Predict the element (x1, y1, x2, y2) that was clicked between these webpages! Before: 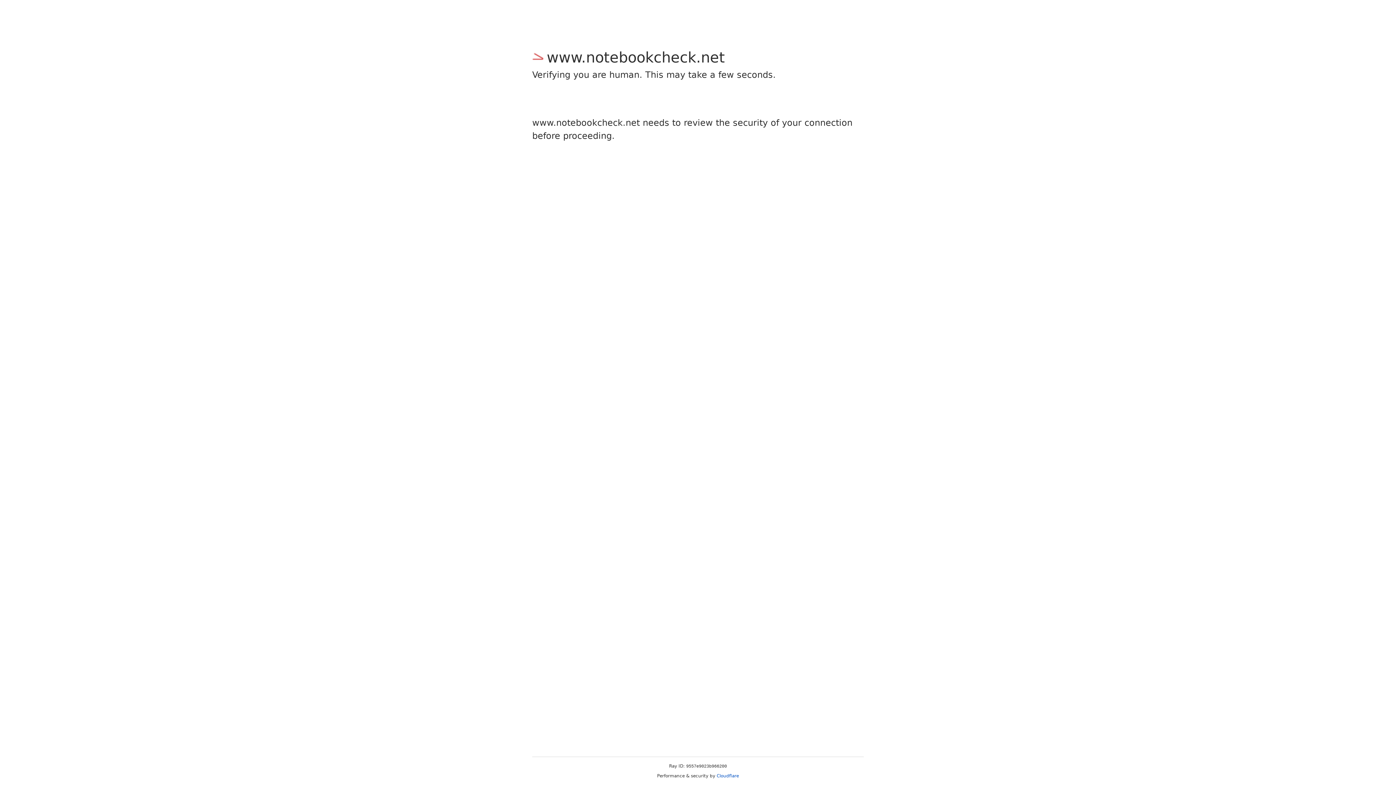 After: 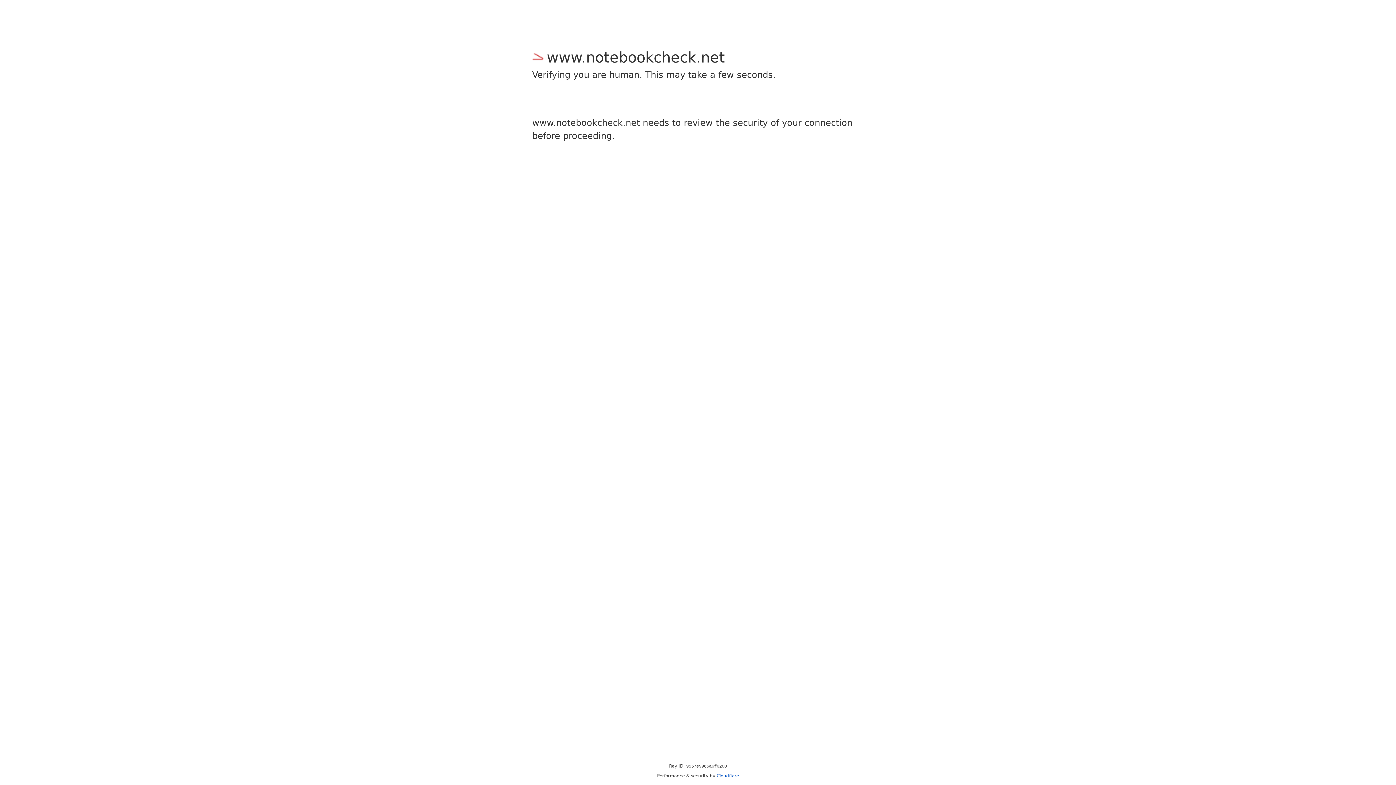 Action: label: Cloudflare bbox: (716, 773, 739, 778)